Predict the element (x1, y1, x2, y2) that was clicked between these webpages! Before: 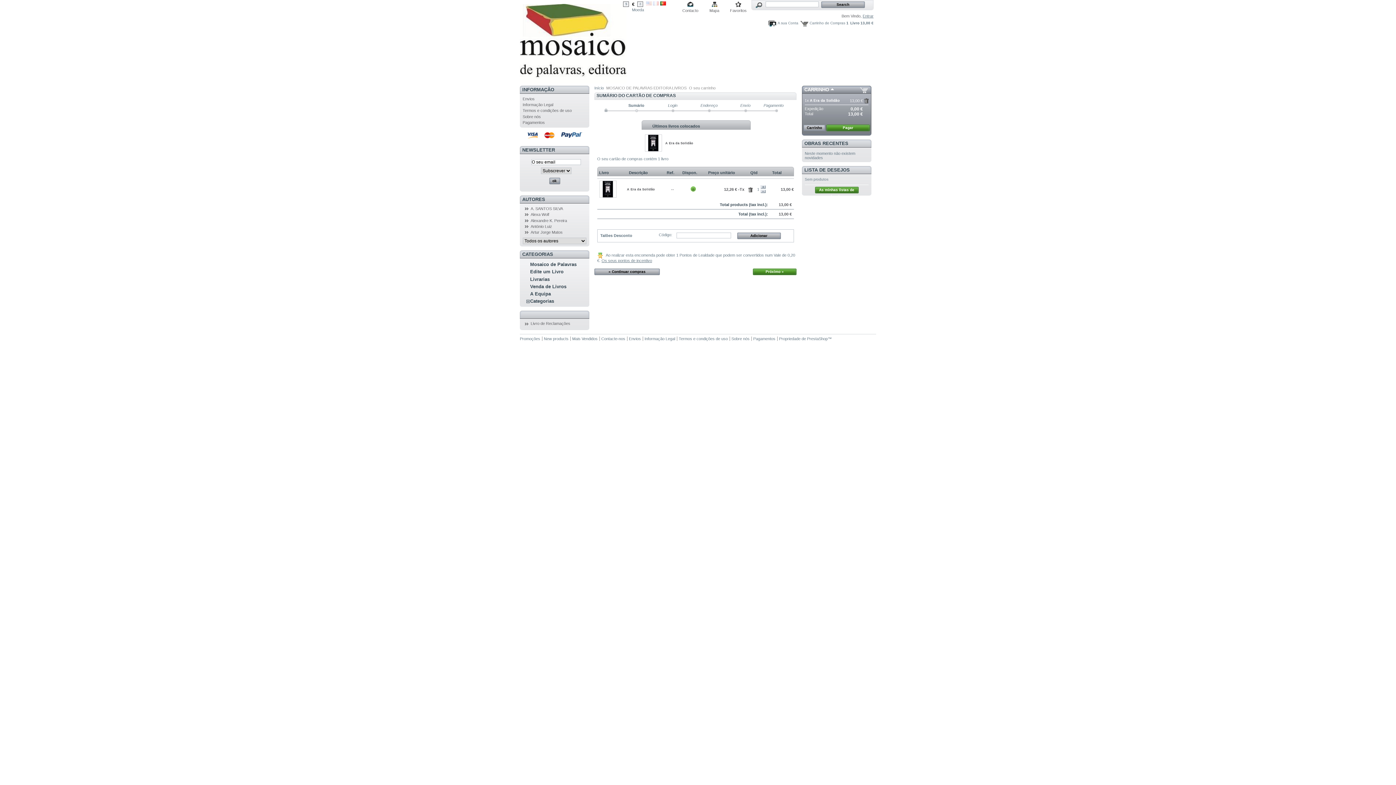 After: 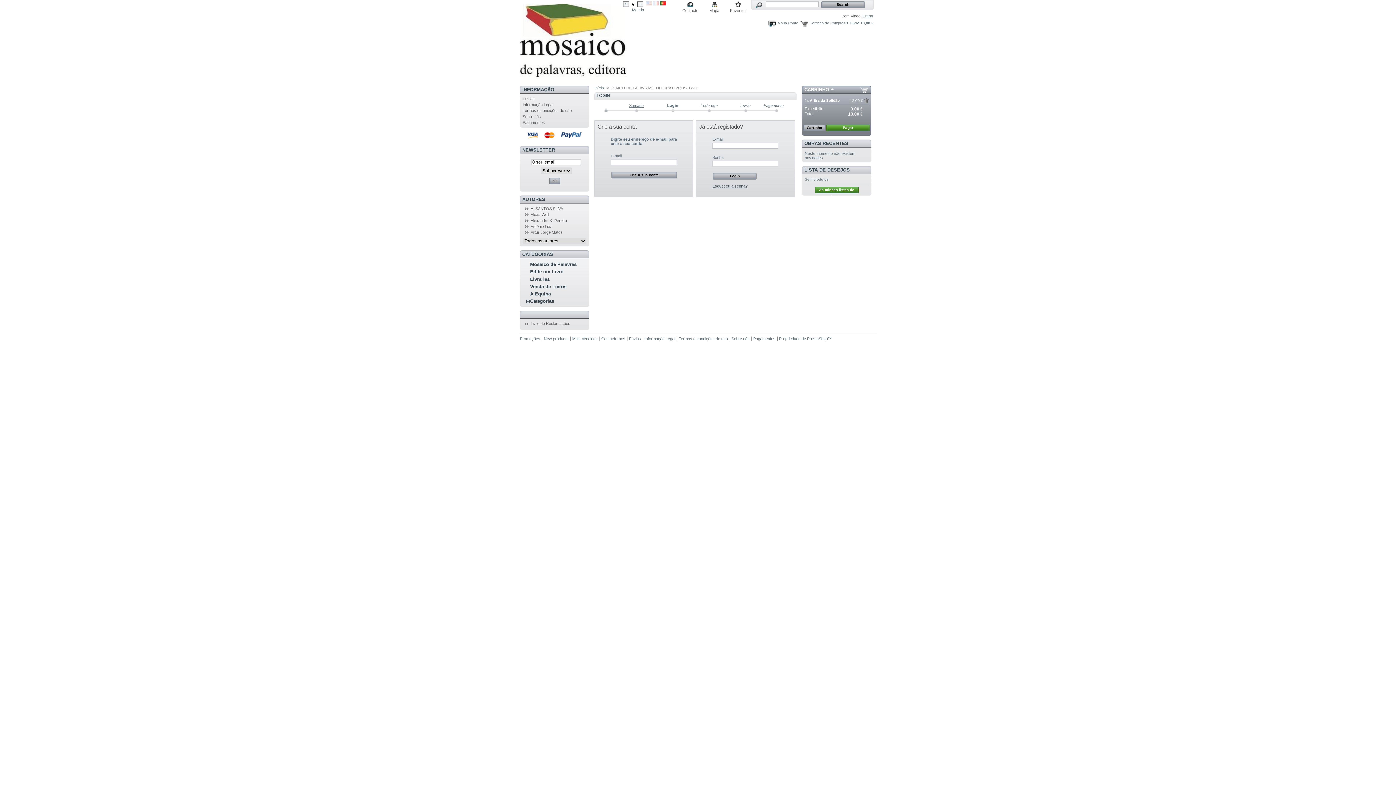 Action: label: Próximo » bbox: (753, 268, 796, 275)